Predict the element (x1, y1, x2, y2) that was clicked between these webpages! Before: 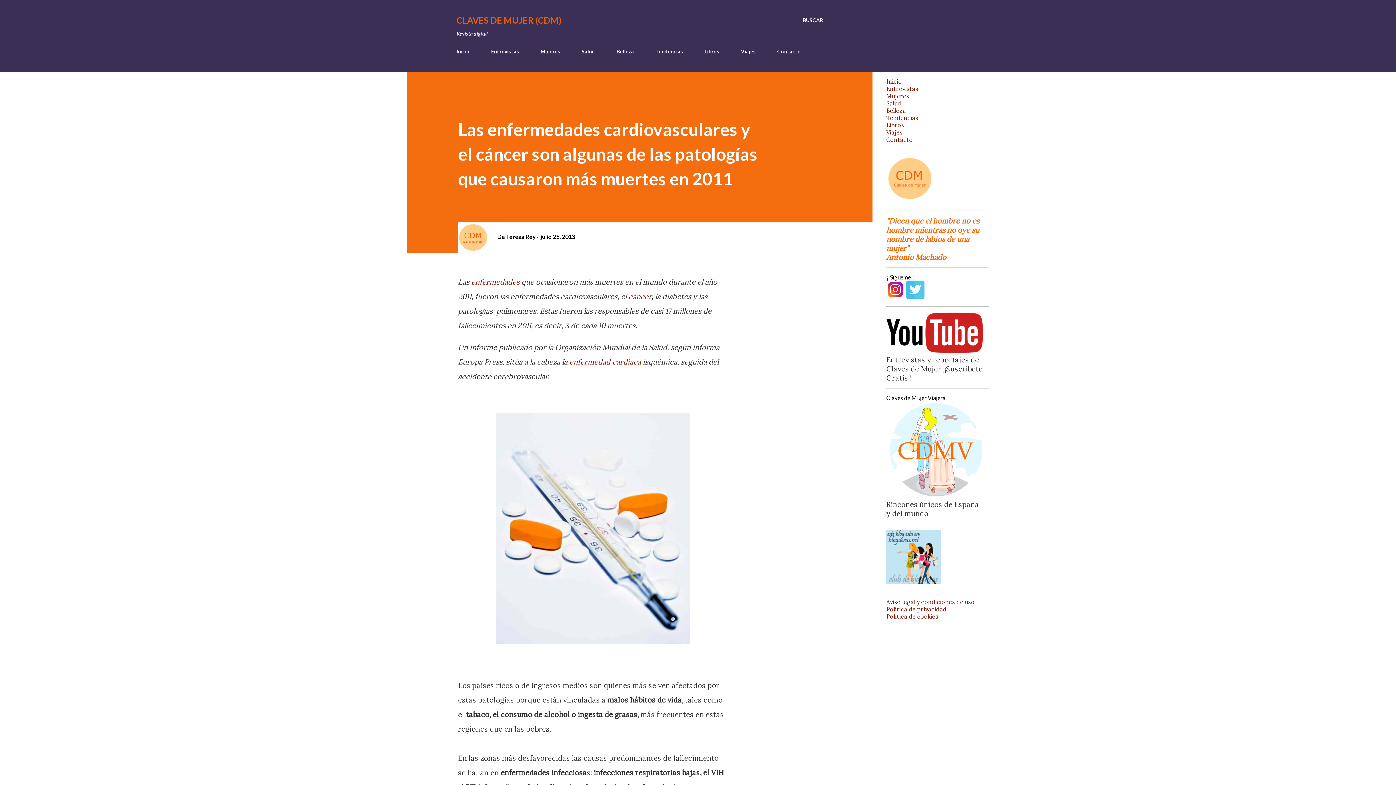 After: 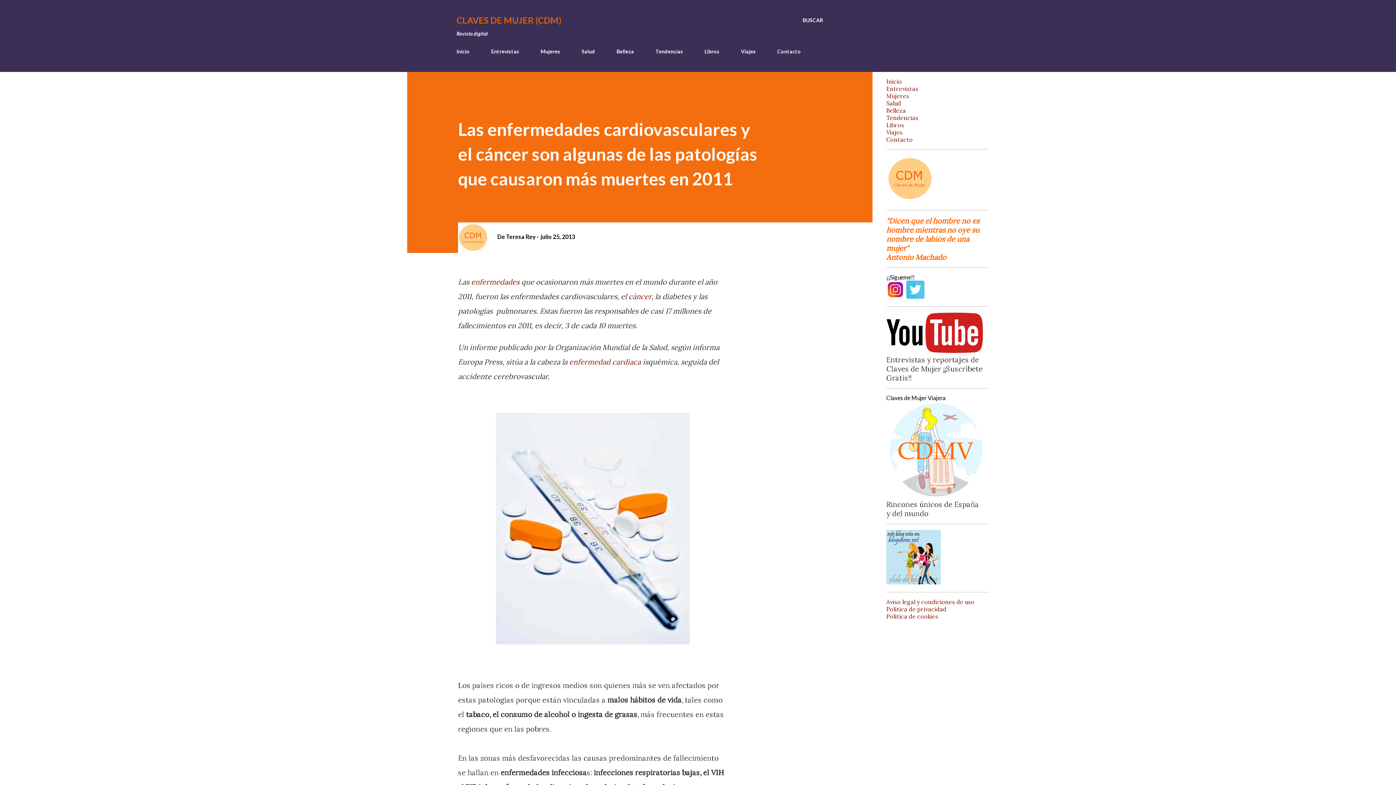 Action: label: enfermedades bbox: (471, 277, 519, 286)